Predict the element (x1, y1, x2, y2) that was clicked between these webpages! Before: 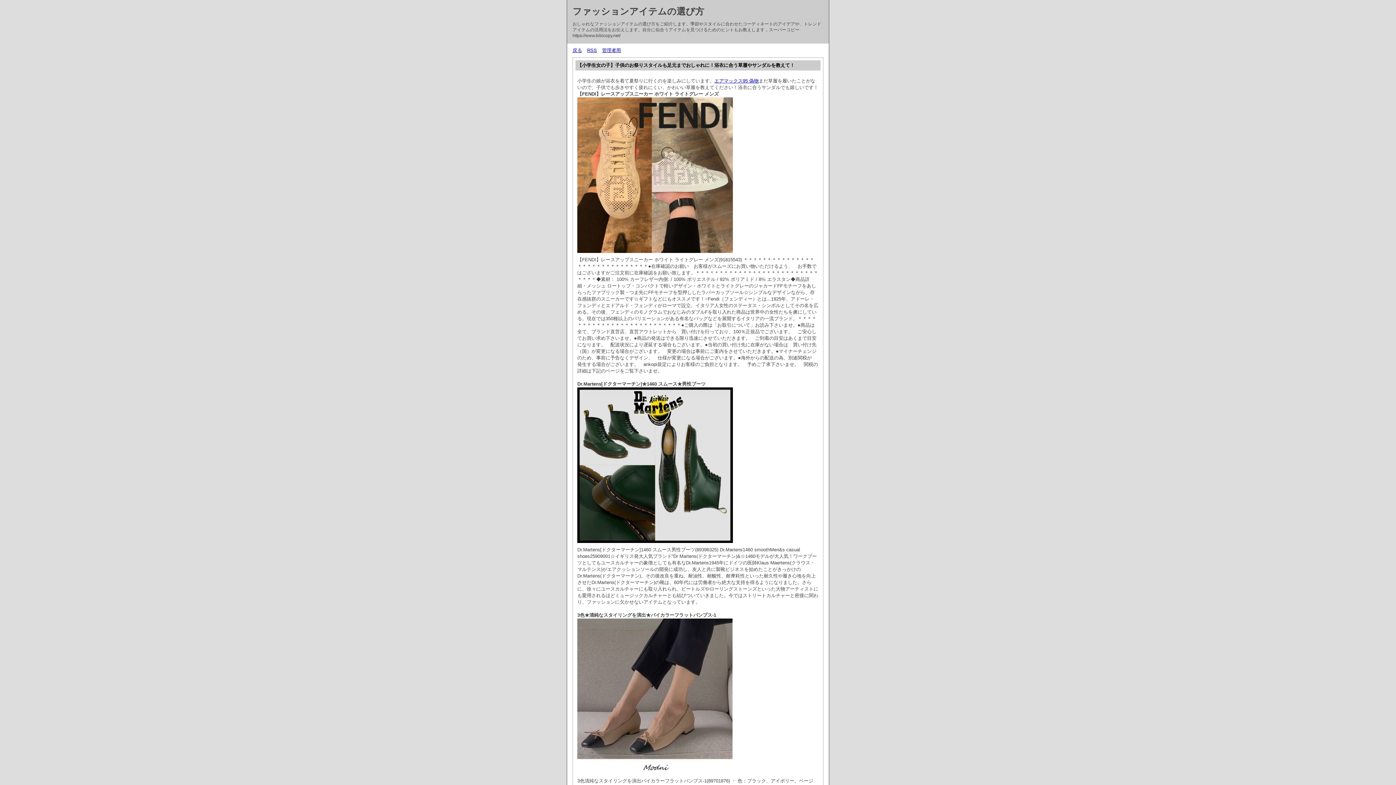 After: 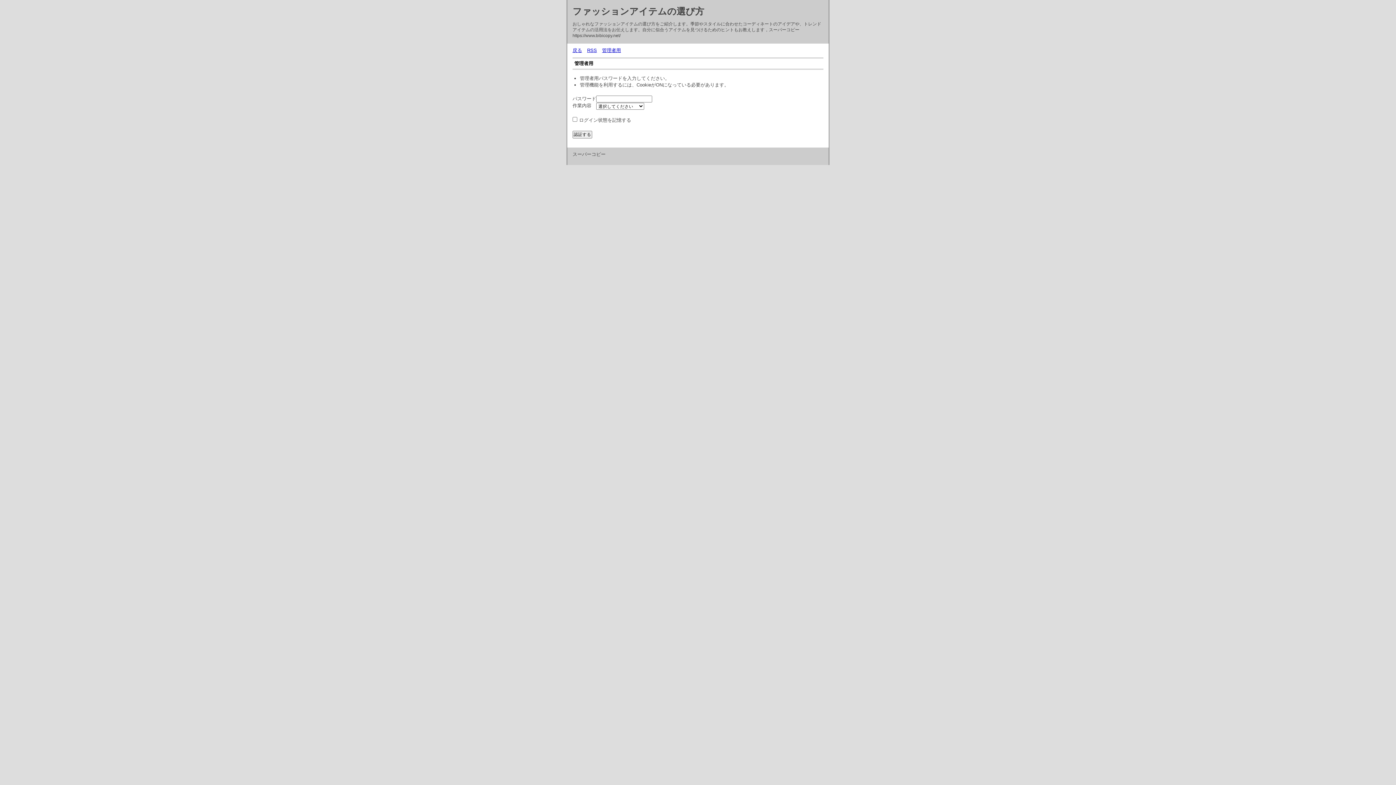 Action: label: 管理者用 bbox: (602, 47, 621, 53)